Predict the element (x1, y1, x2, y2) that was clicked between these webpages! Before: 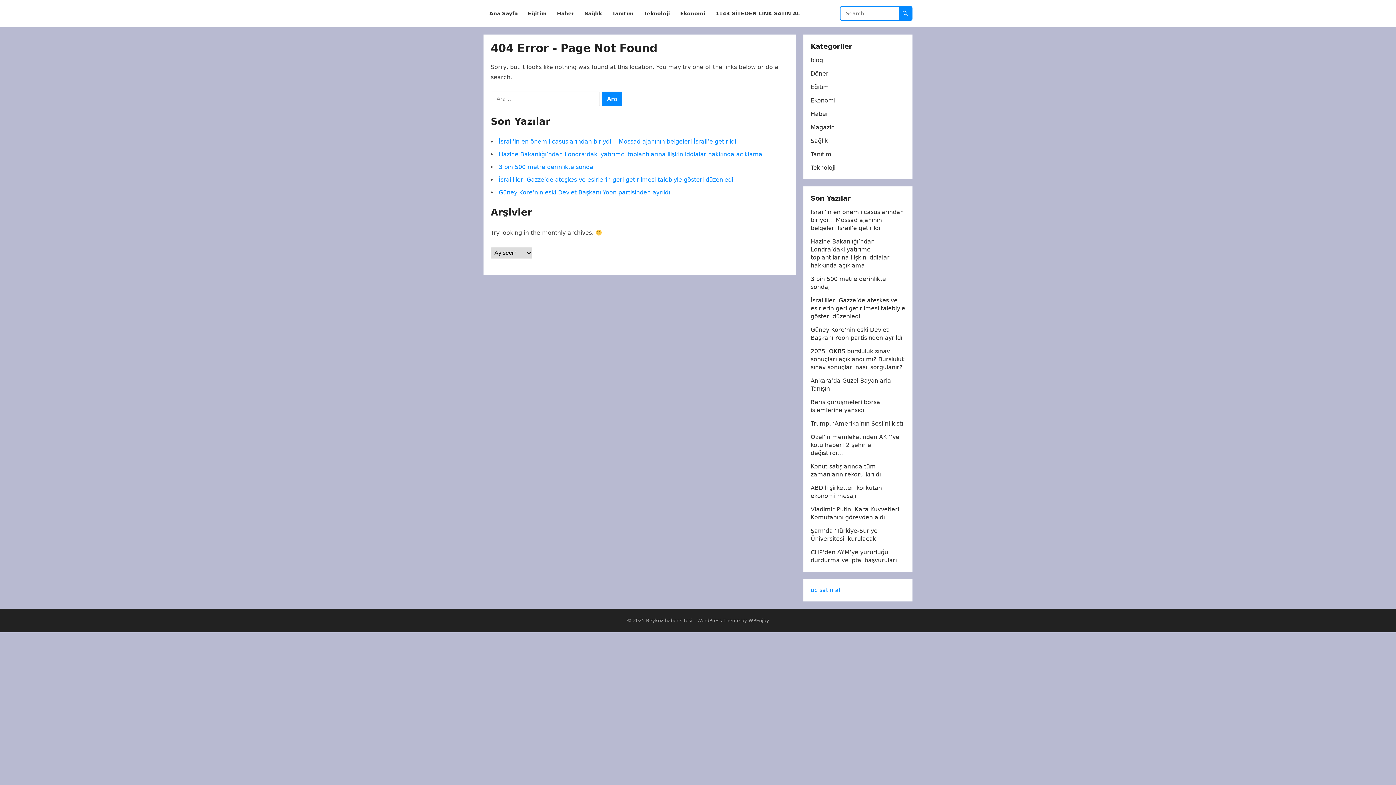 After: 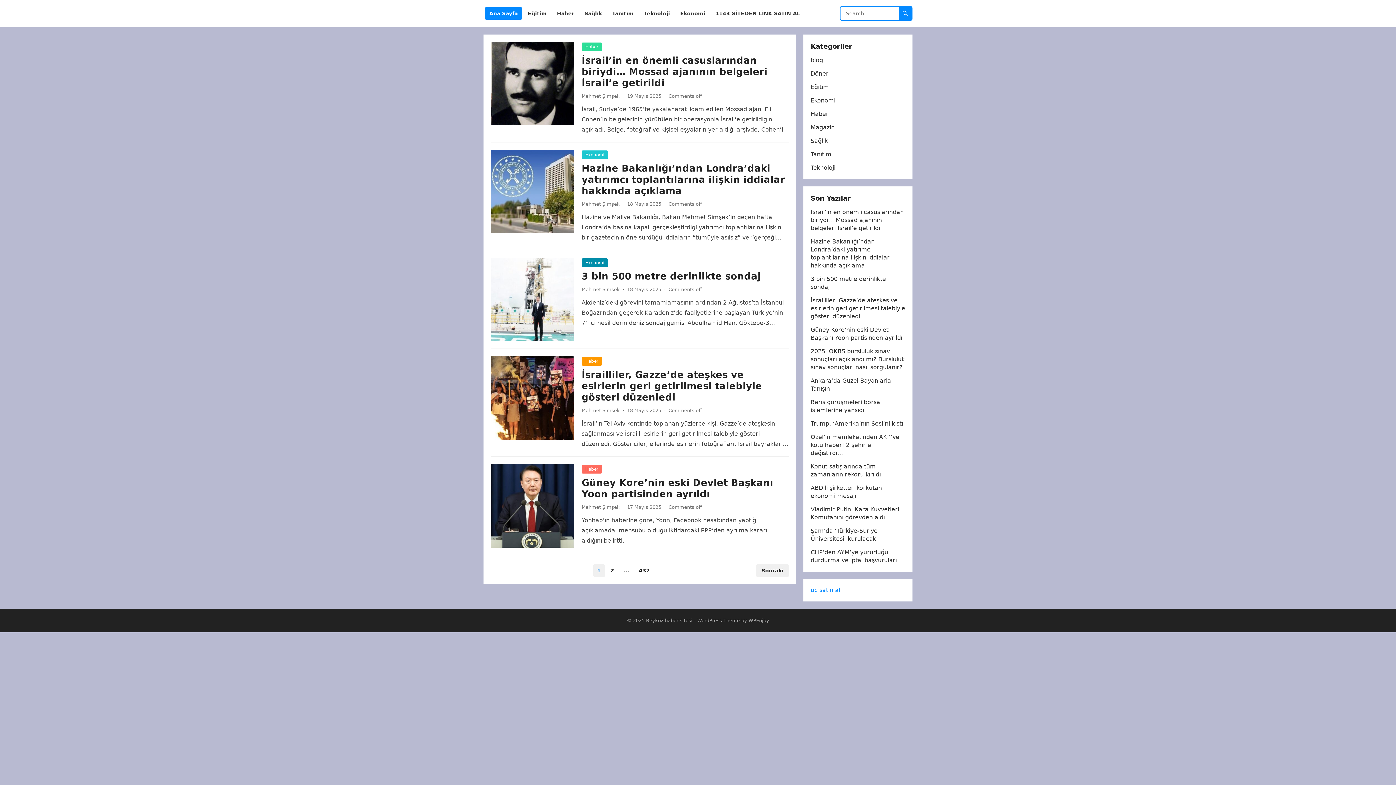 Action: bbox: (485, 0, 522, 27) label: Ana Sayfa